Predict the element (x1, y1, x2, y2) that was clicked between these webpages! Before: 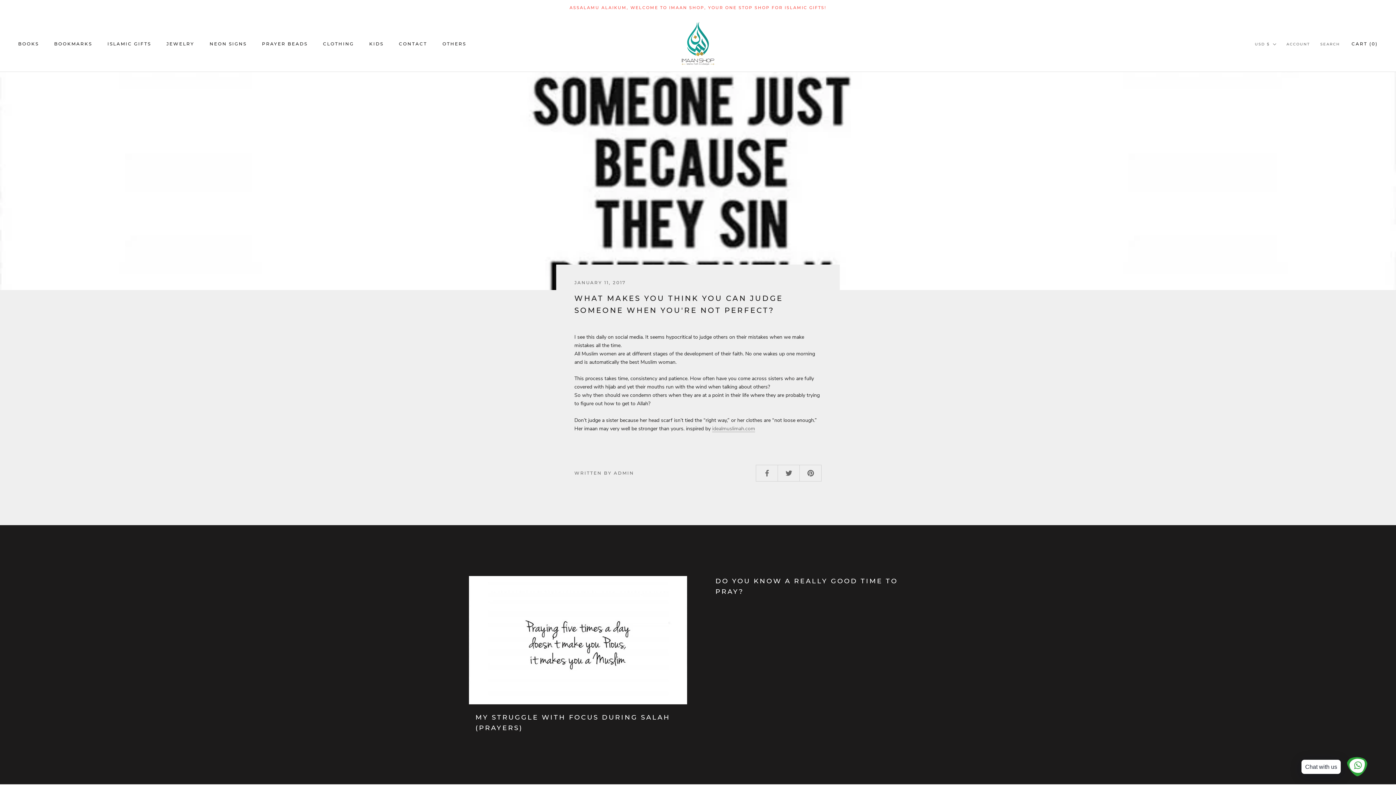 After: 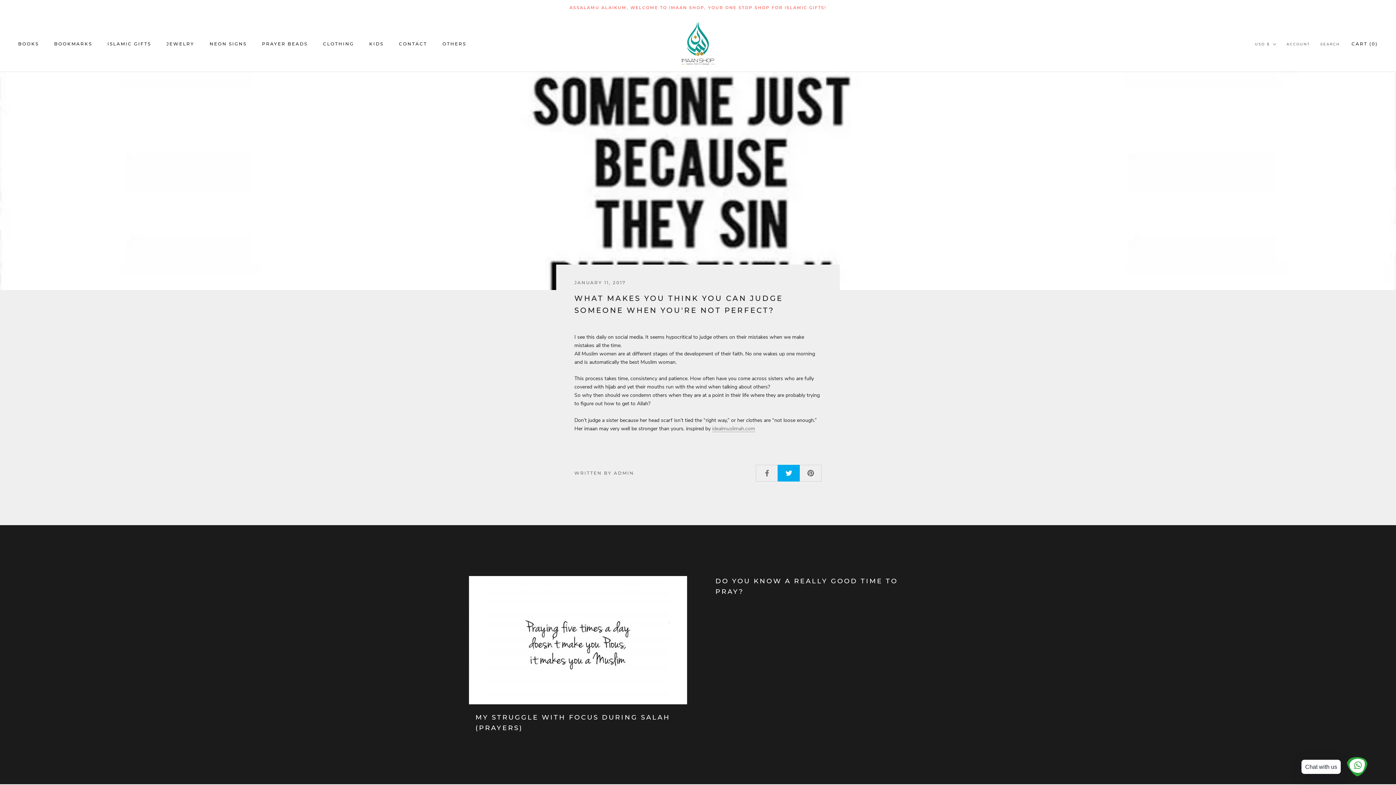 Action: bbox: (777, 465, 799, 481)